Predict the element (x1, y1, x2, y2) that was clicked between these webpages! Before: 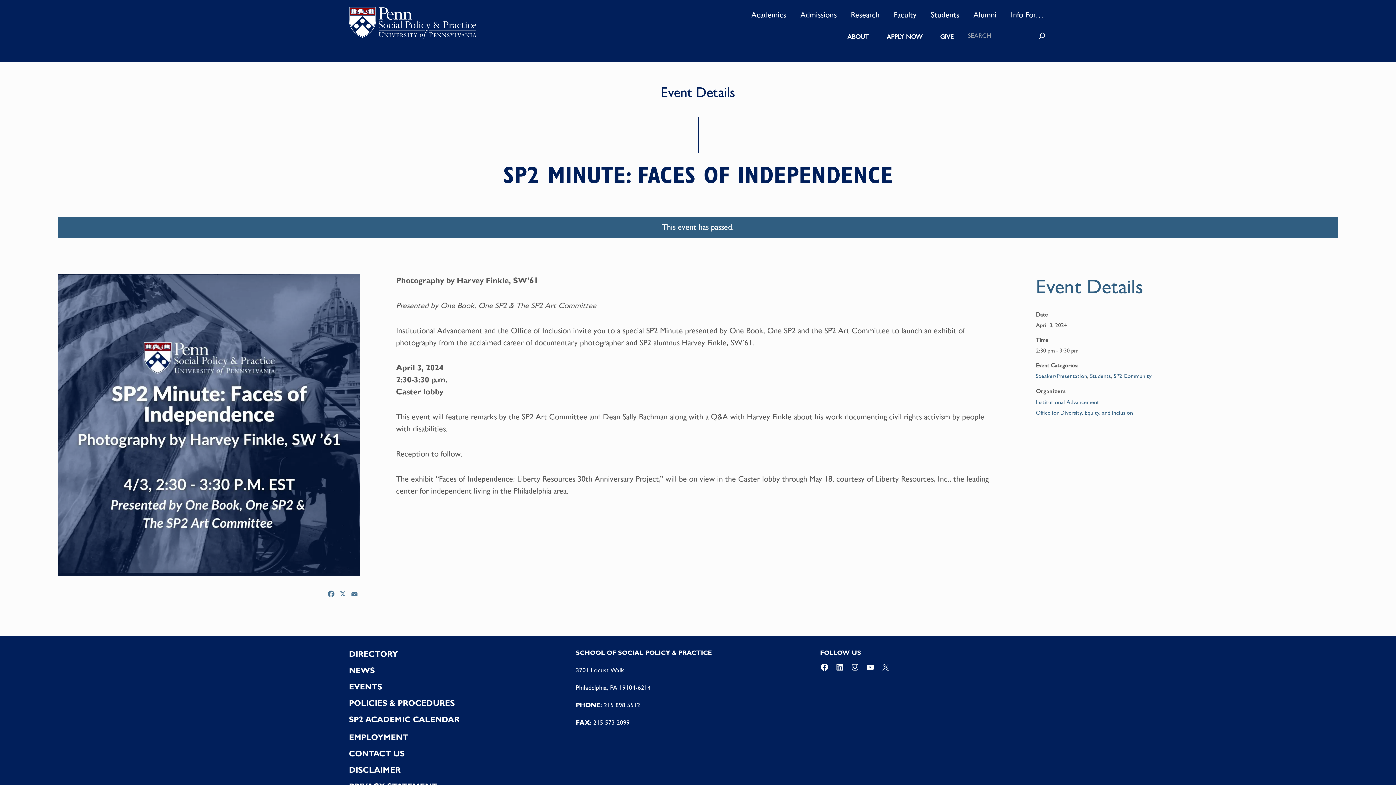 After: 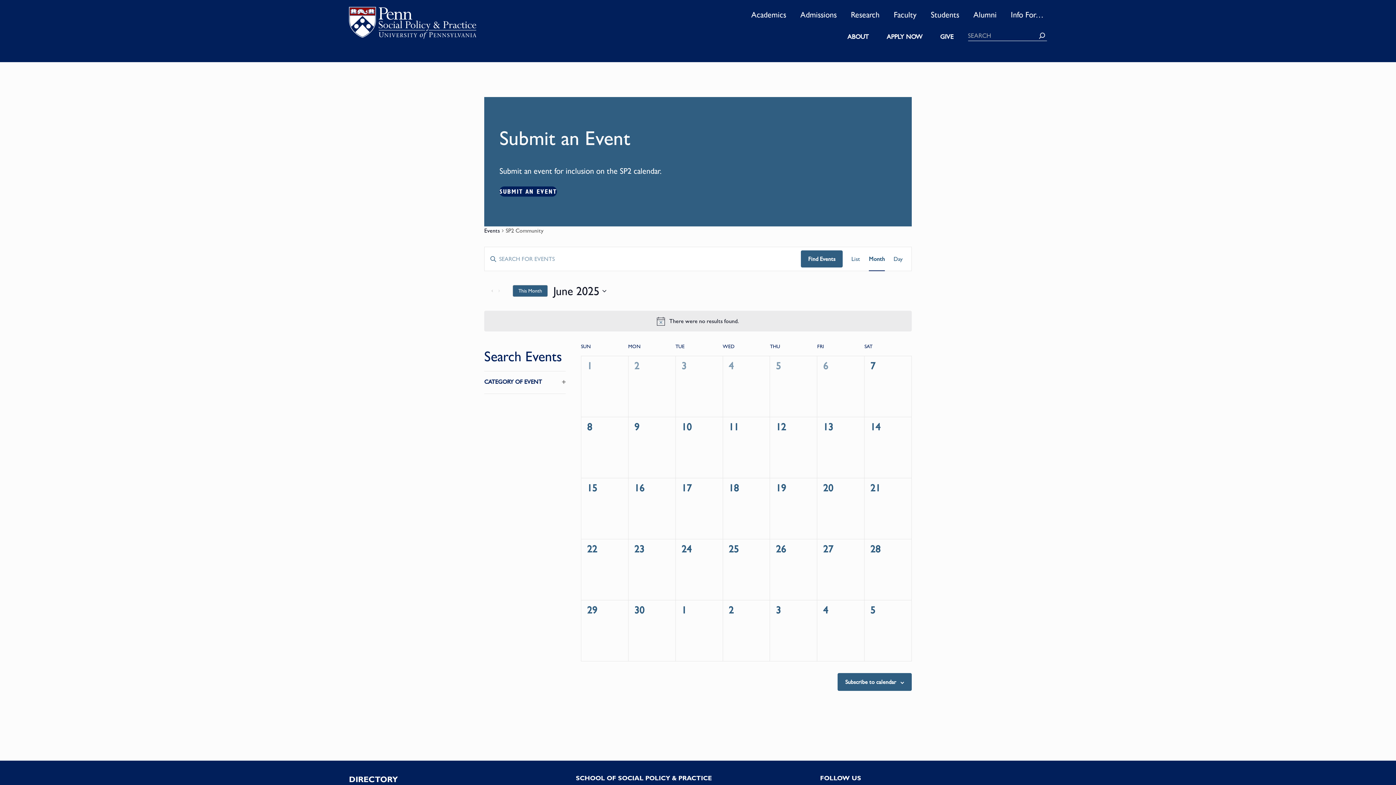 Action: bbox: (1114, 372, 1151, 379) label: SP2 Community